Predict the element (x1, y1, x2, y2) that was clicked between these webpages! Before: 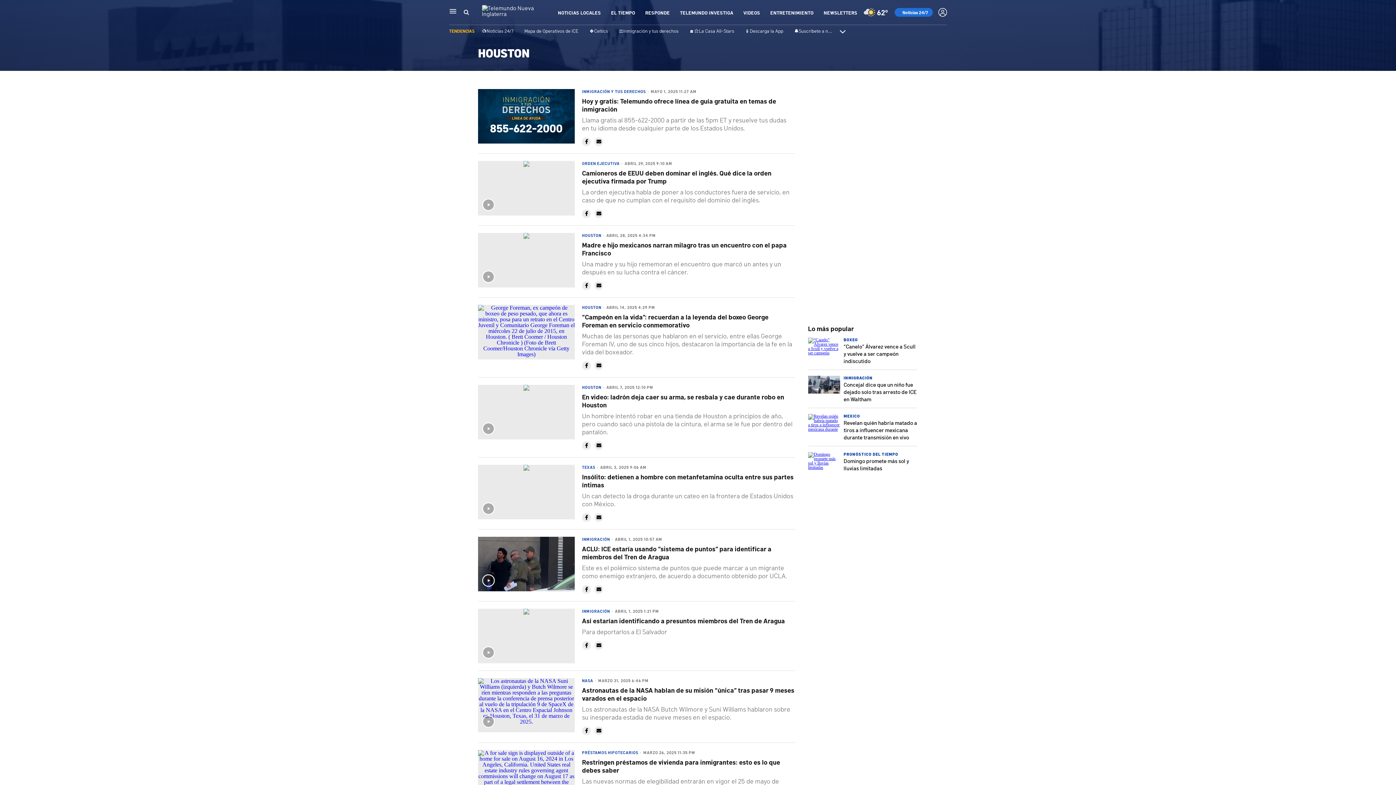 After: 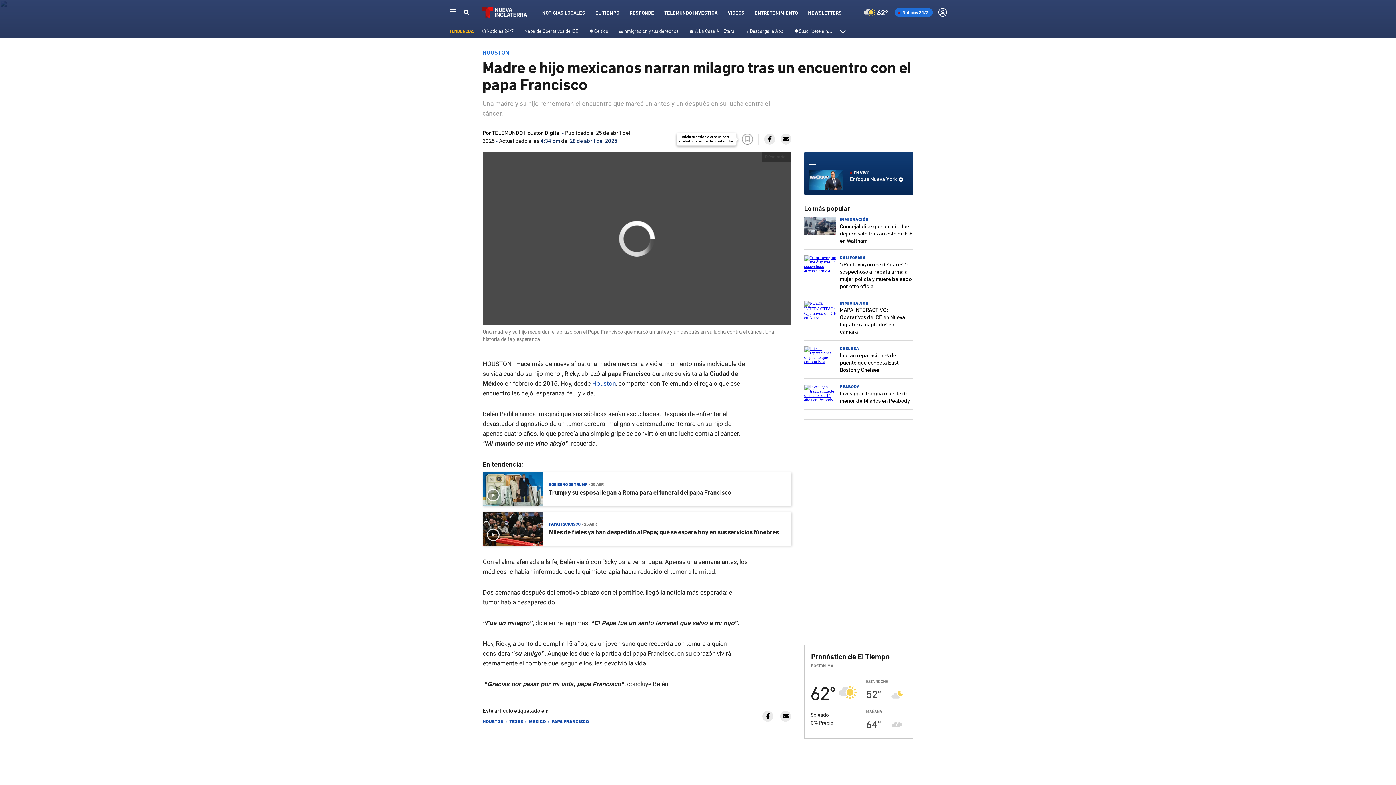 Action: bbox: (582, 240, 786, 257) label: Madre e hijo mexicanos narran milagro tras un encuentro con el papa Francisco